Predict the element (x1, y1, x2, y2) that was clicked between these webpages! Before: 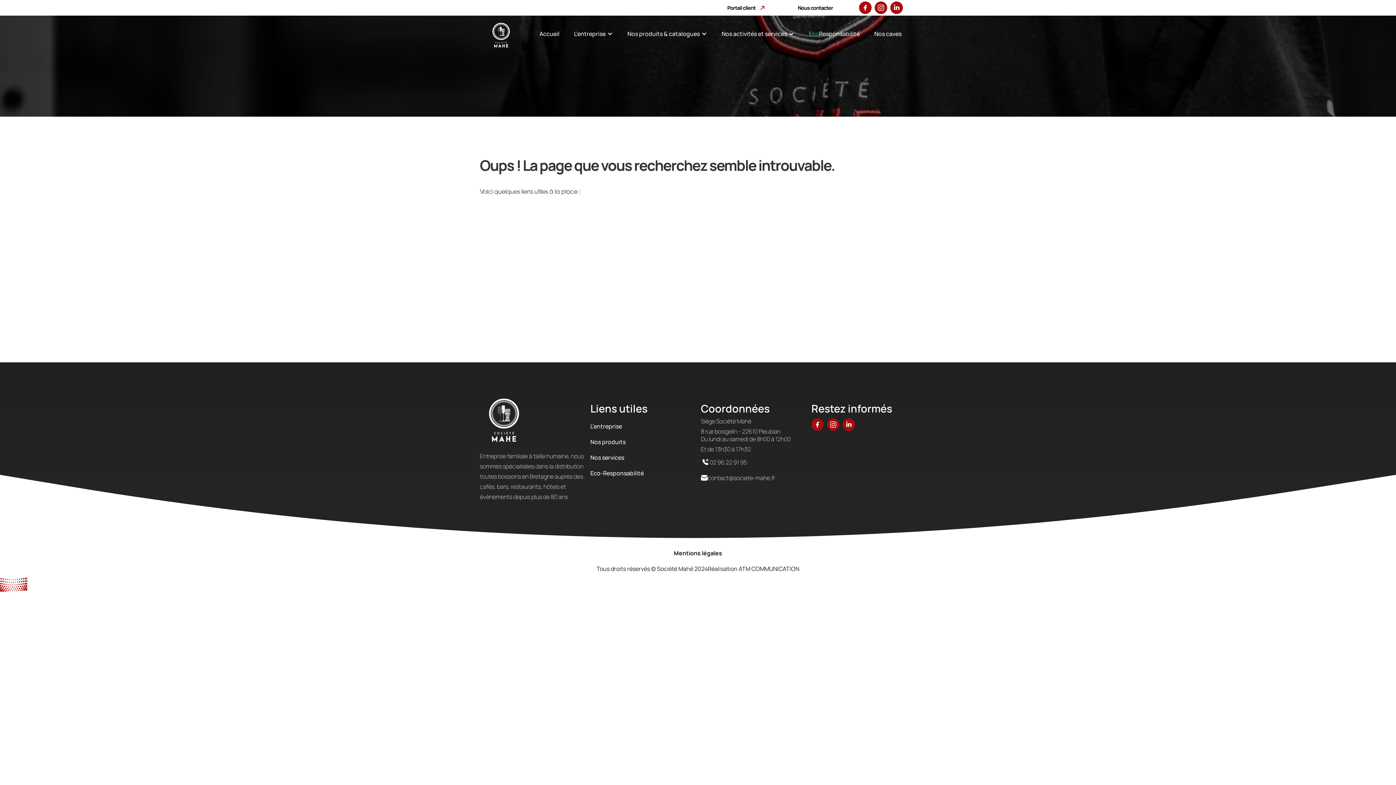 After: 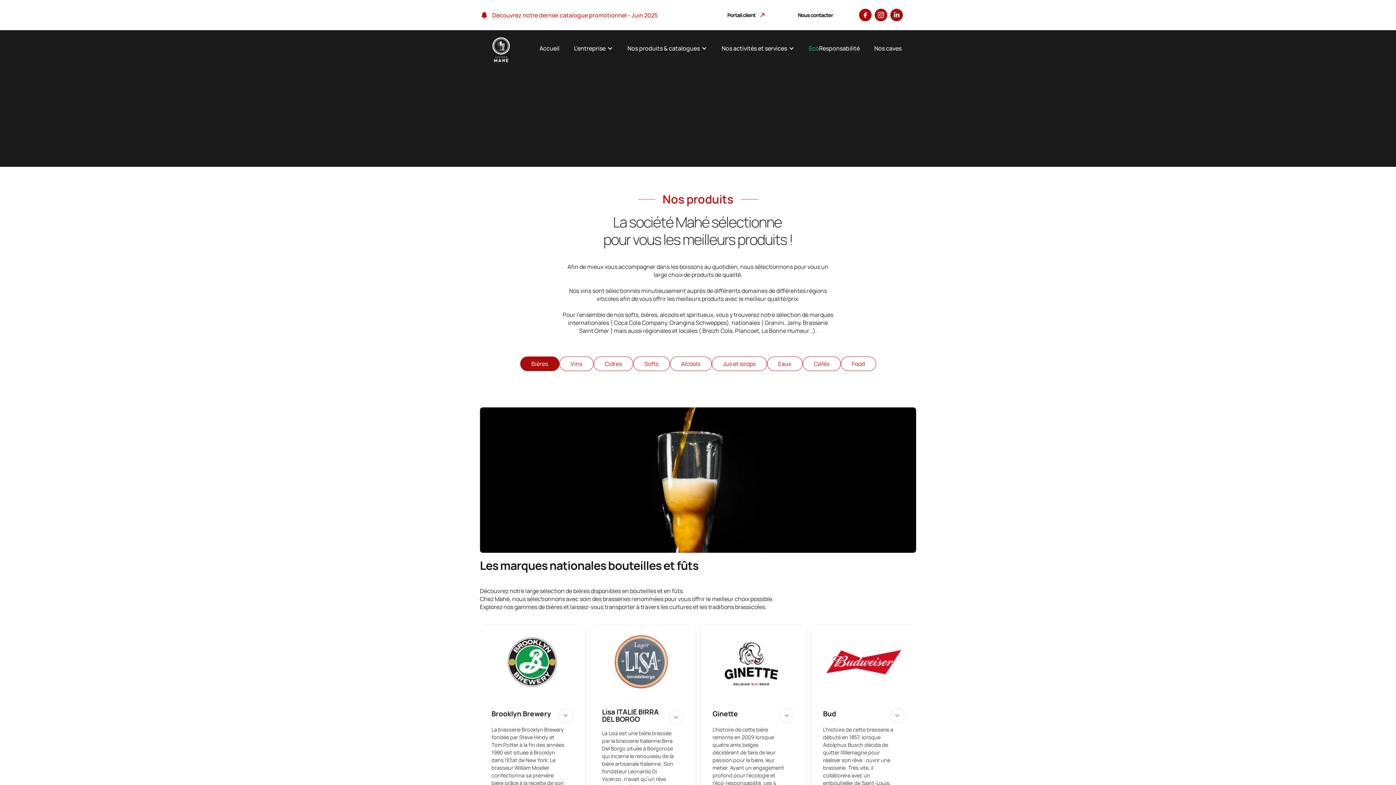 Action: bbox: (590, 434, 674, 449) label: Nos produits